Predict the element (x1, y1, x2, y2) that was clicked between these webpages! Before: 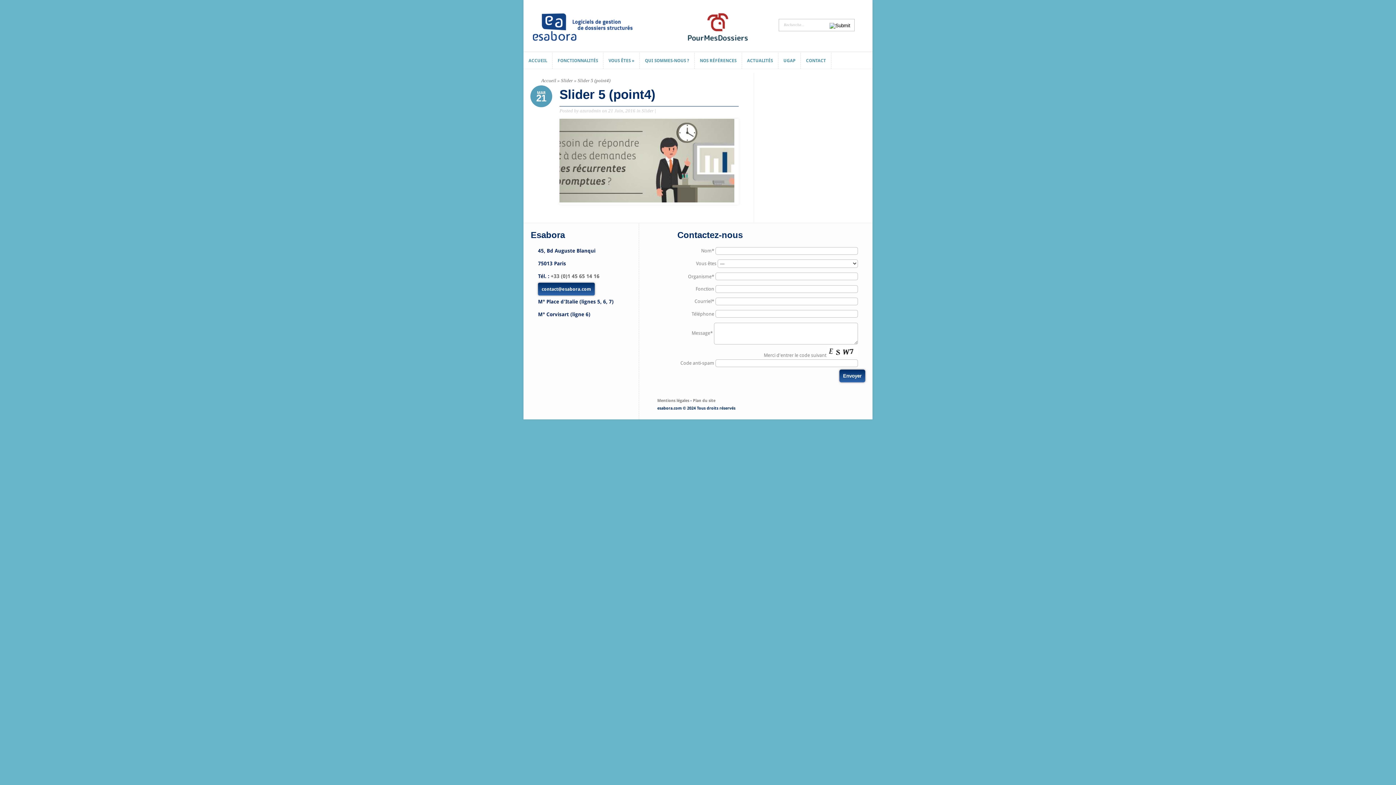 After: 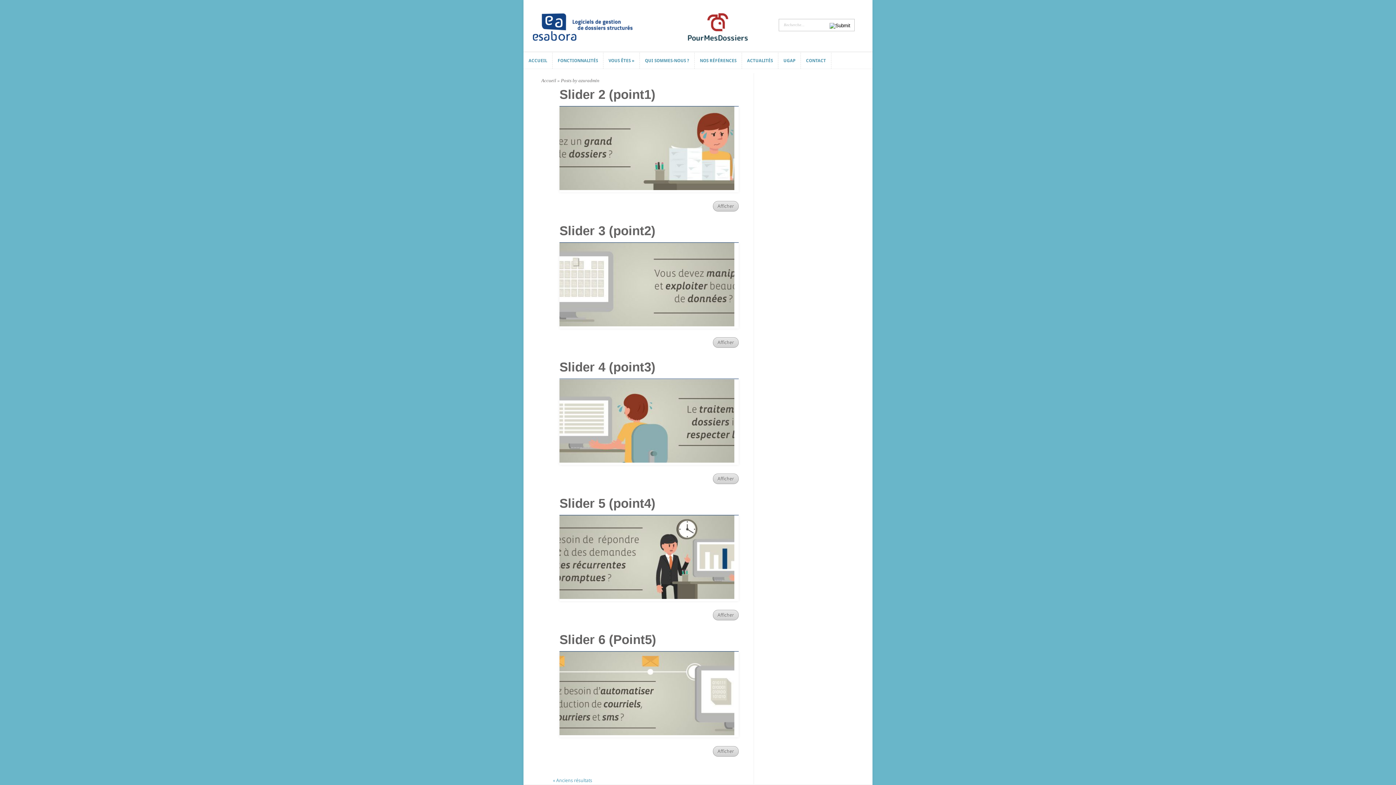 Action: label: azuradmin bbox: (580, 108, 601, 113)